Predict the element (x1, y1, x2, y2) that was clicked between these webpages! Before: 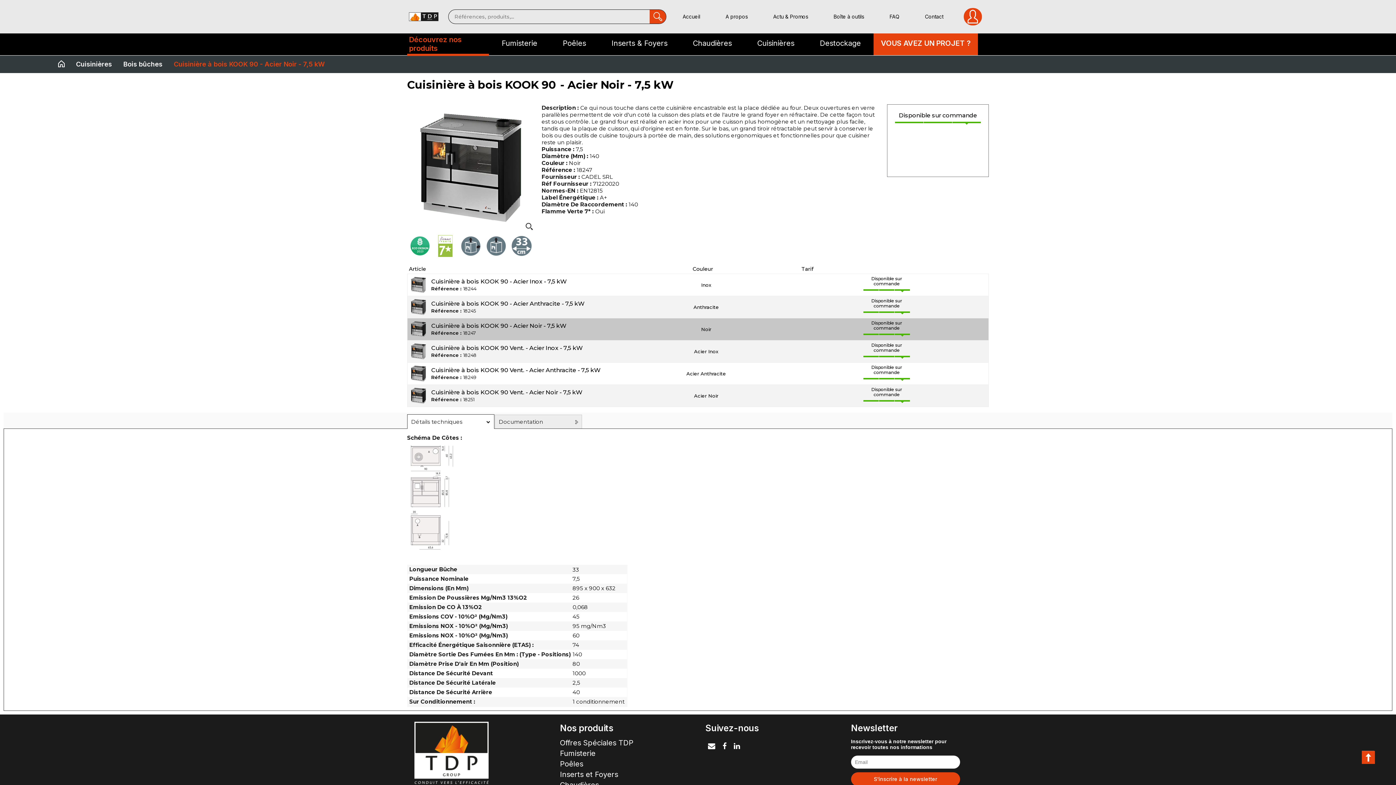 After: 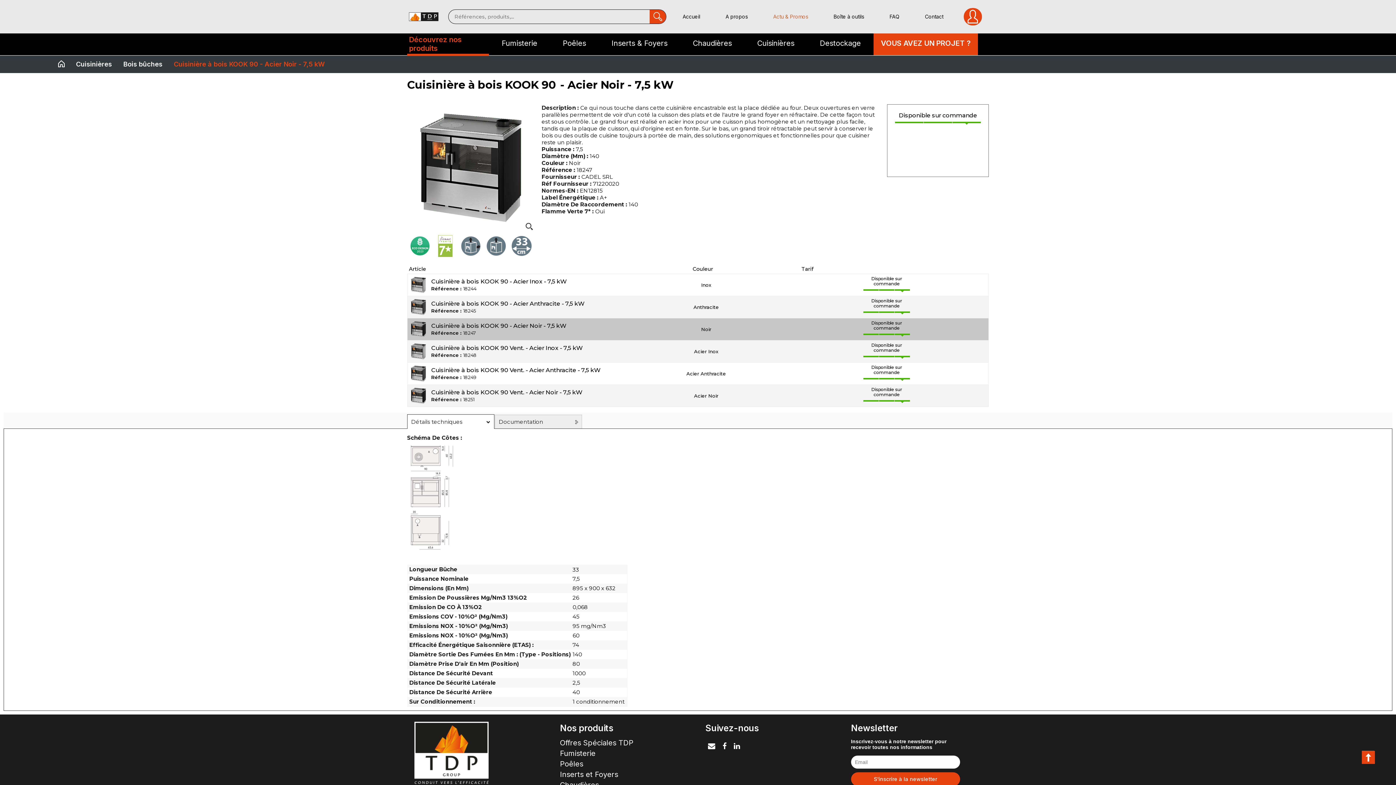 Action: label: Actu & Promos bbox: (771, 5, 810, 27)